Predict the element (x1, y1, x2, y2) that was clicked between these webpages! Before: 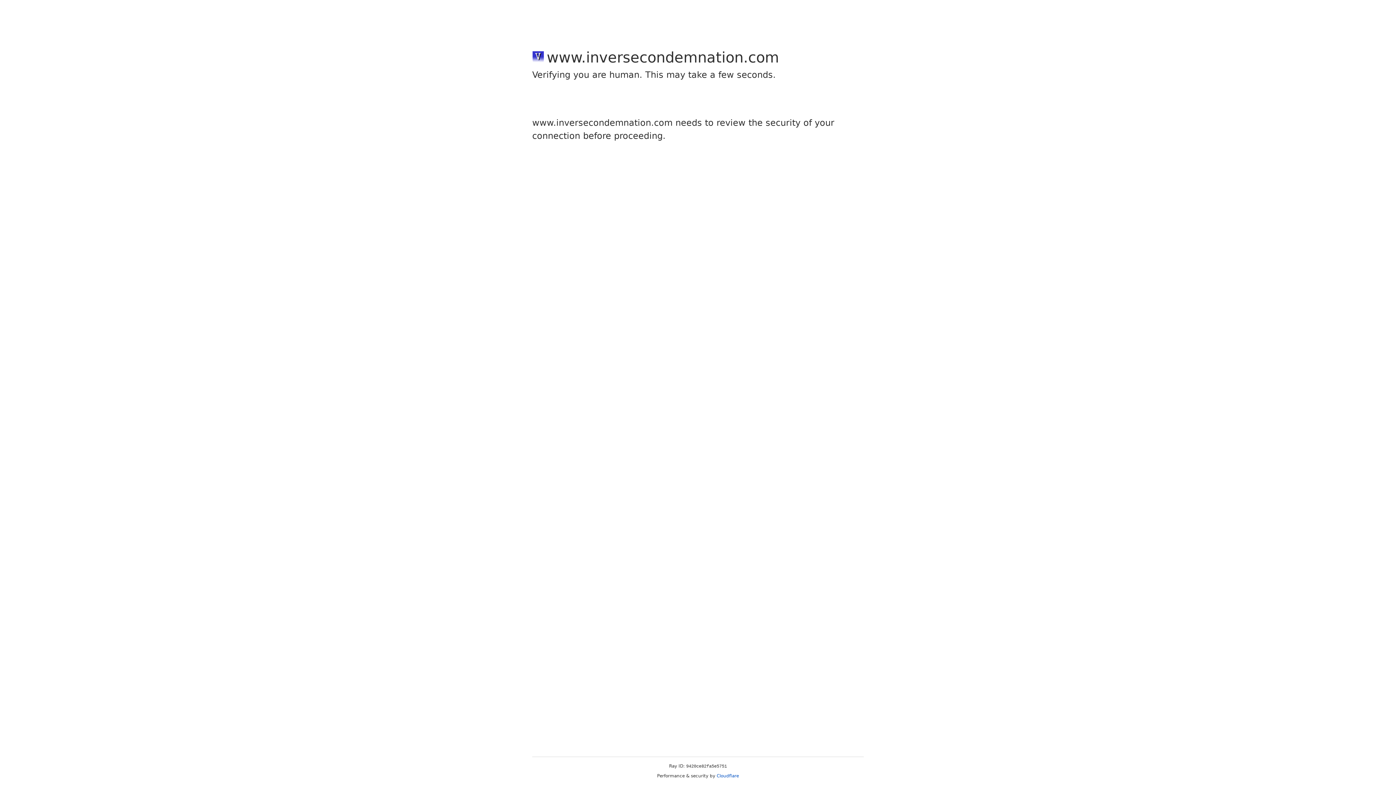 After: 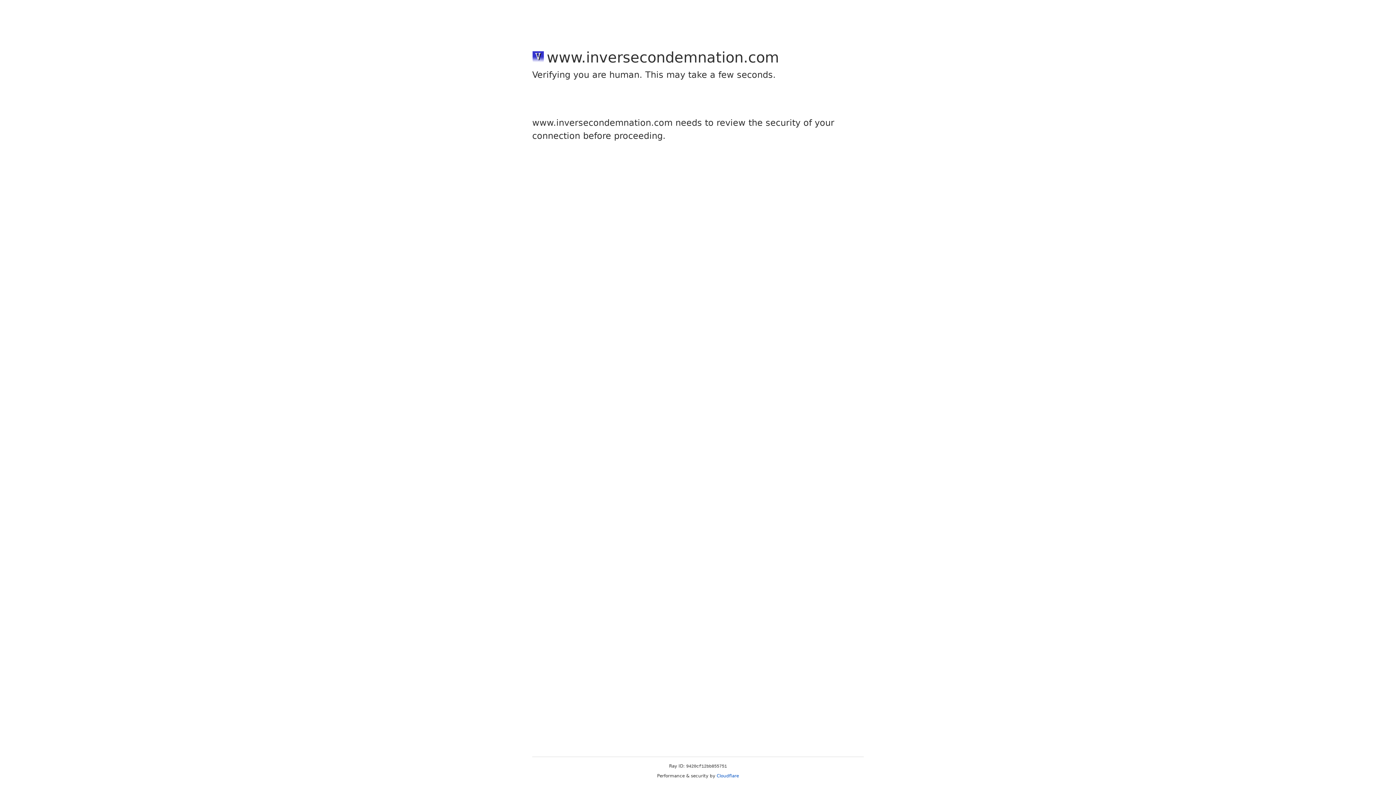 Action: label: Cloudflare bbox: (716, 773, 739, 778)